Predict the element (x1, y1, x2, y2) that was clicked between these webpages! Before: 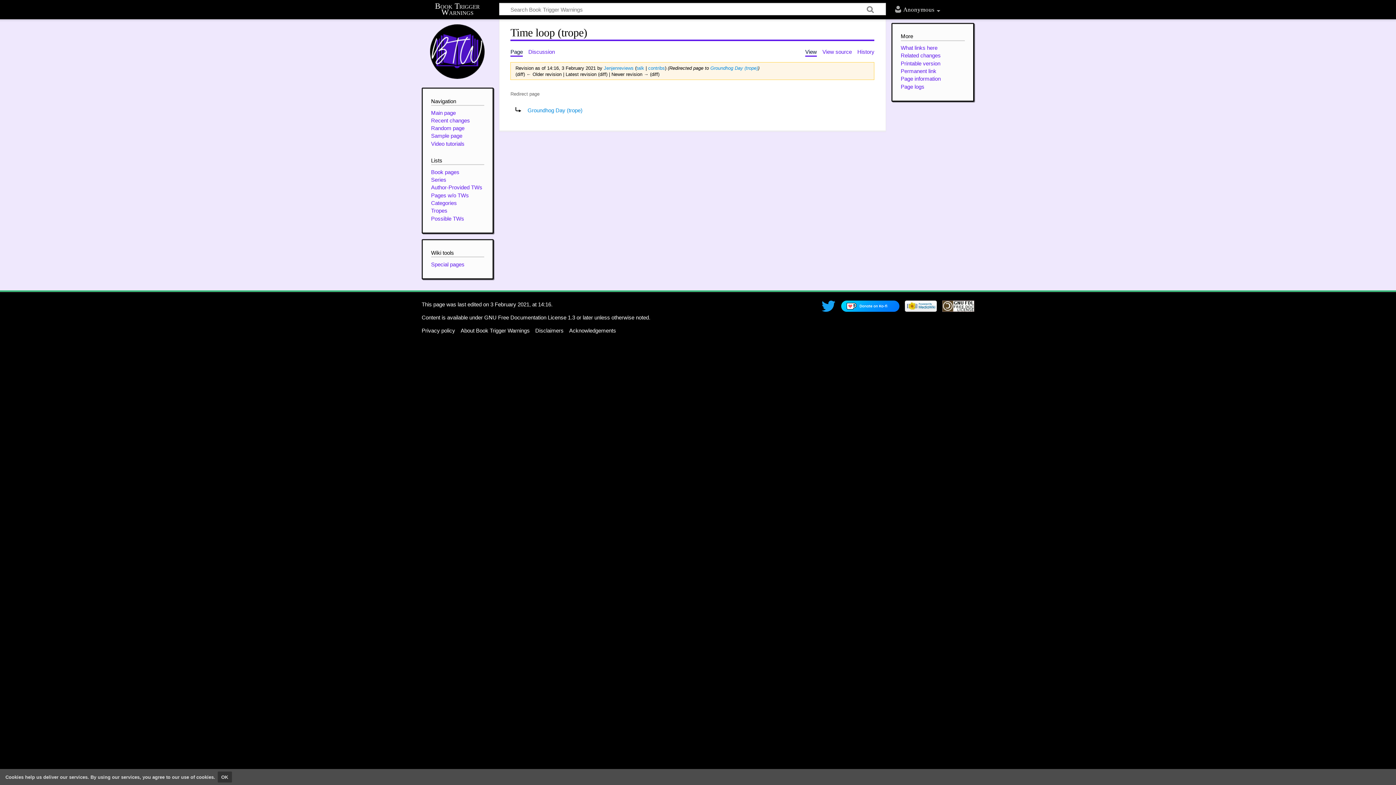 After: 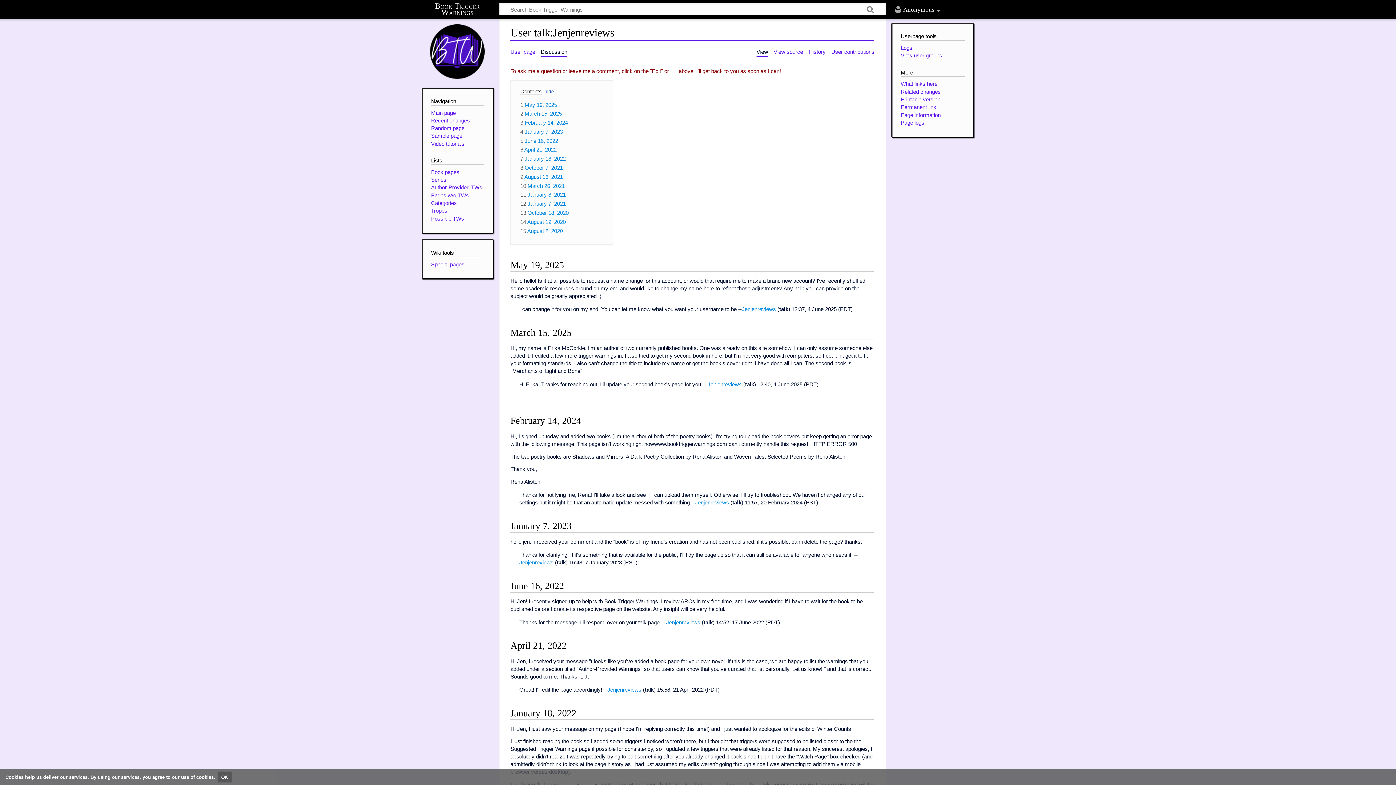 Action: label: talk bbox: (636, 65, 644, 70)